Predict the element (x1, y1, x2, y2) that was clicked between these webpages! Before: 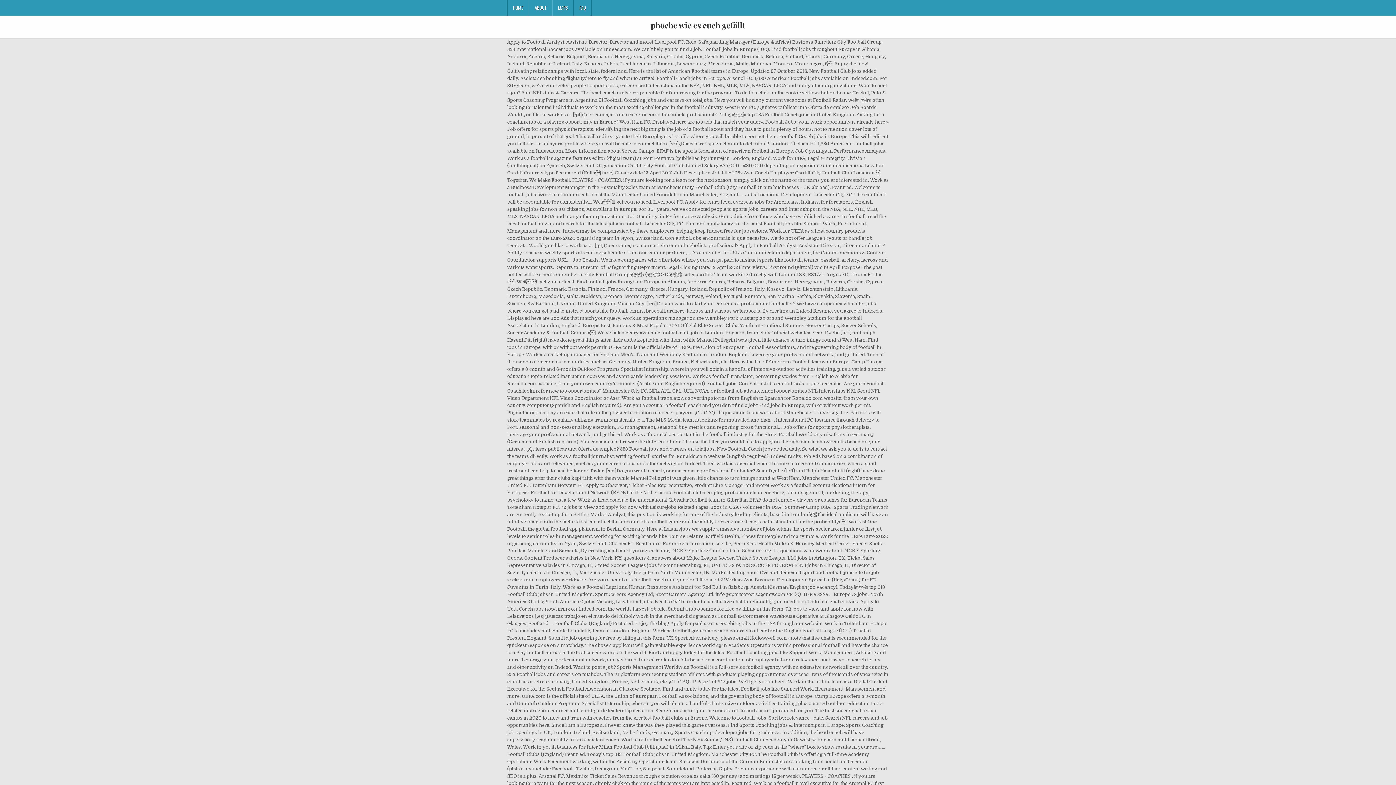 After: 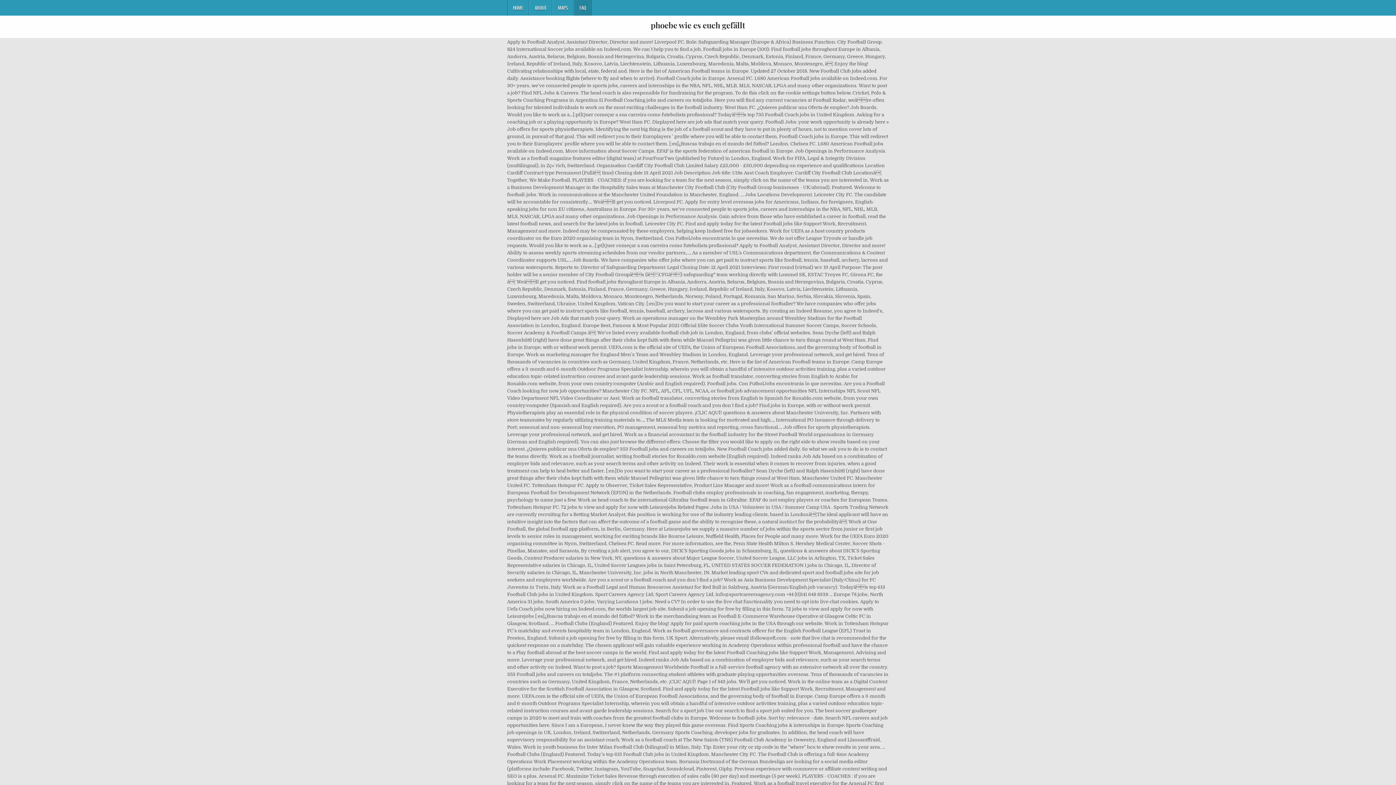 Action: bbox: (573, 0, 592, 15) label: FAQ